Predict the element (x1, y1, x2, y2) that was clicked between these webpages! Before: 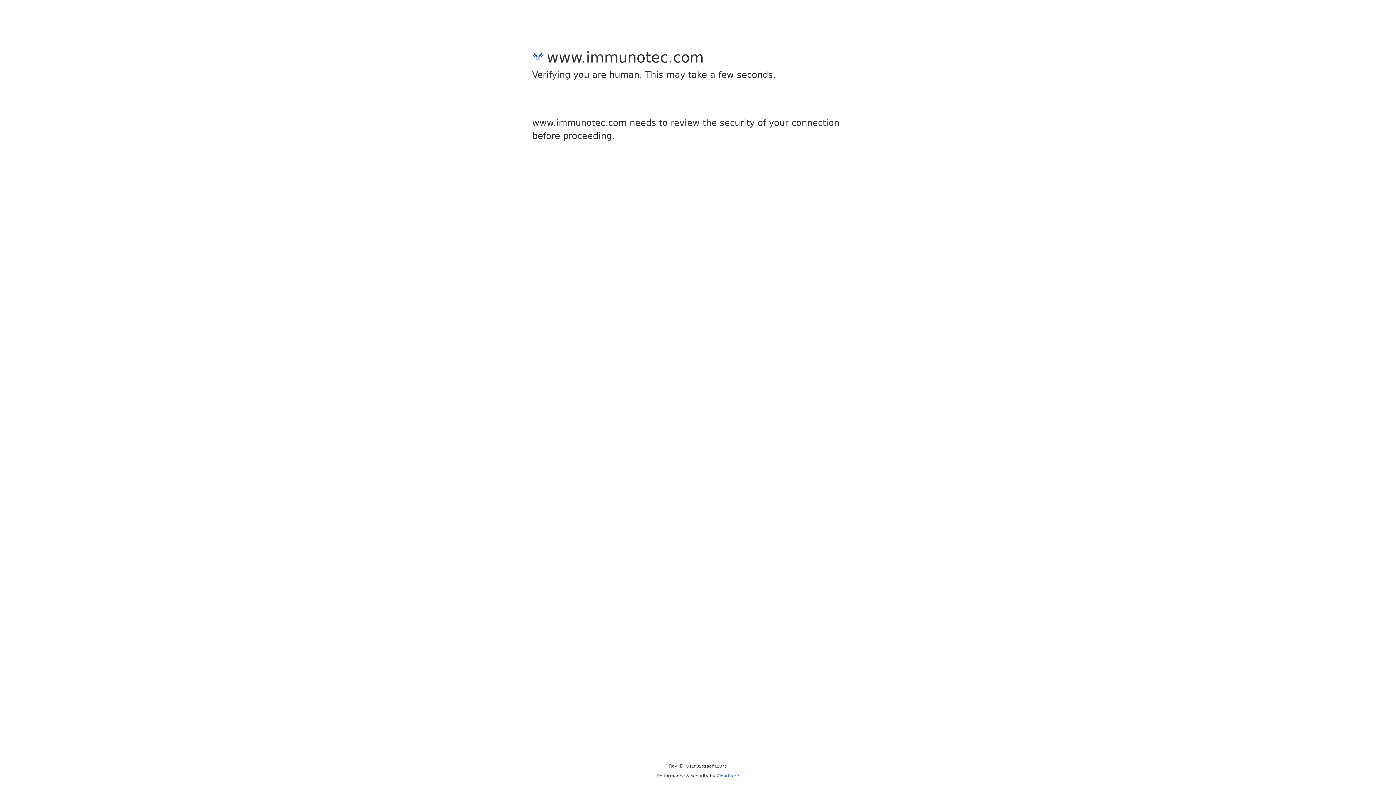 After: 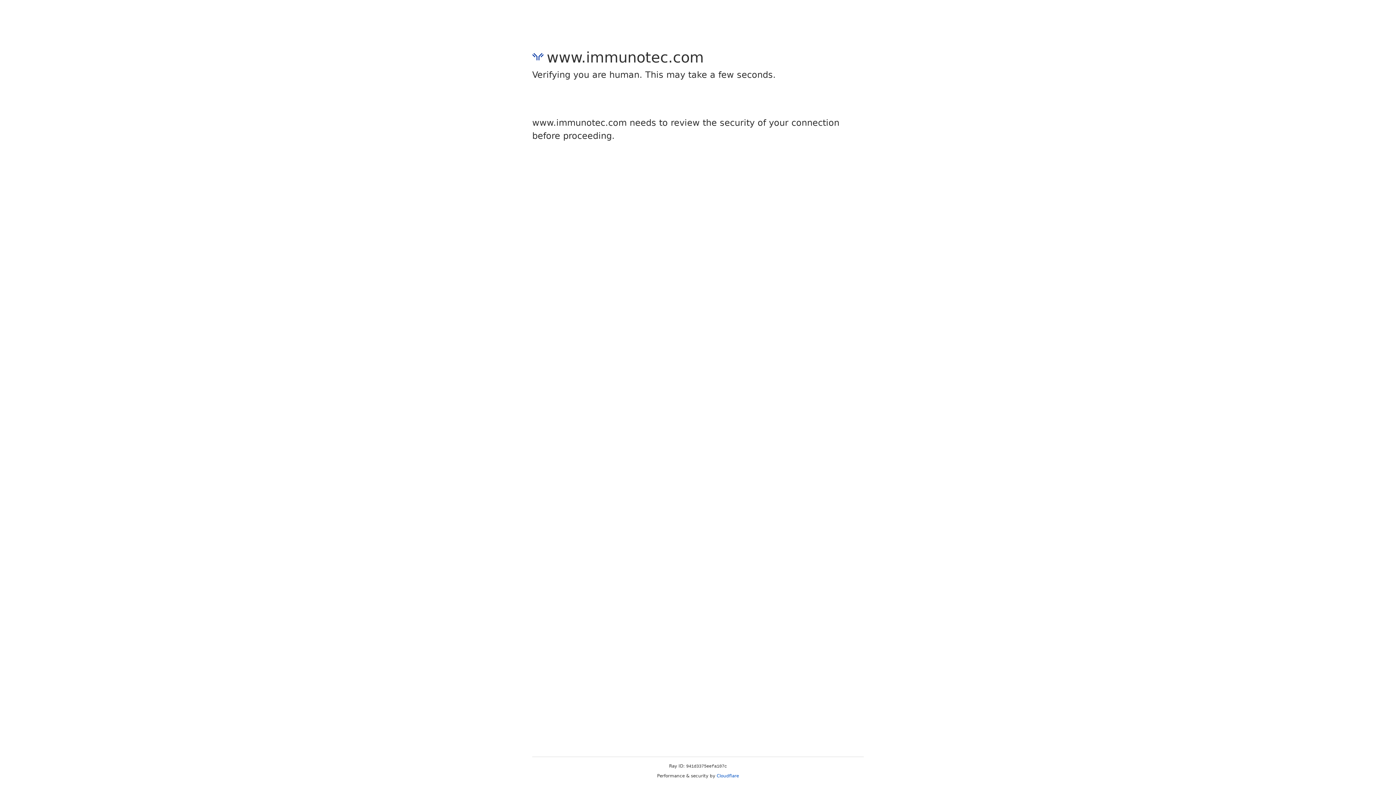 Action: bbox: (716, 773, 739, 778) label: Cloudflare